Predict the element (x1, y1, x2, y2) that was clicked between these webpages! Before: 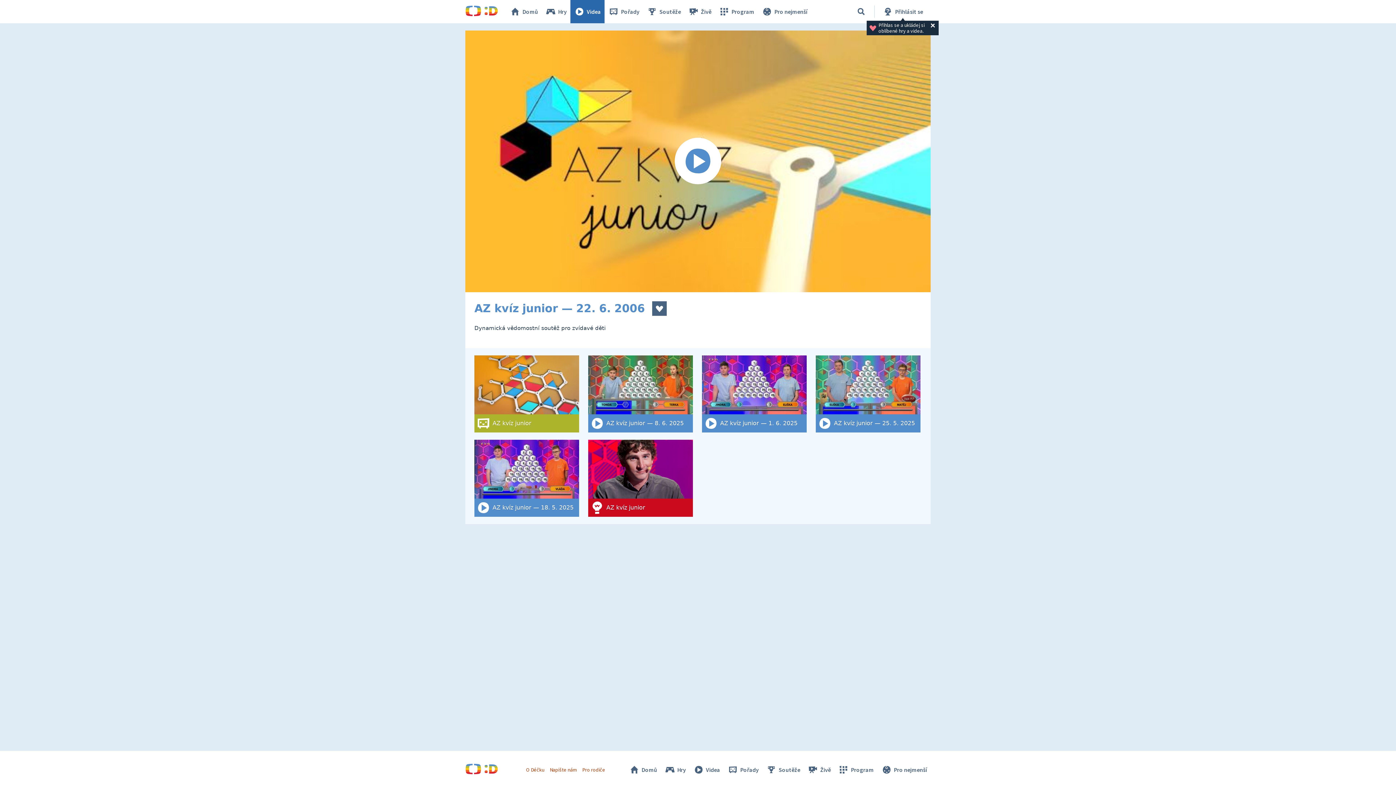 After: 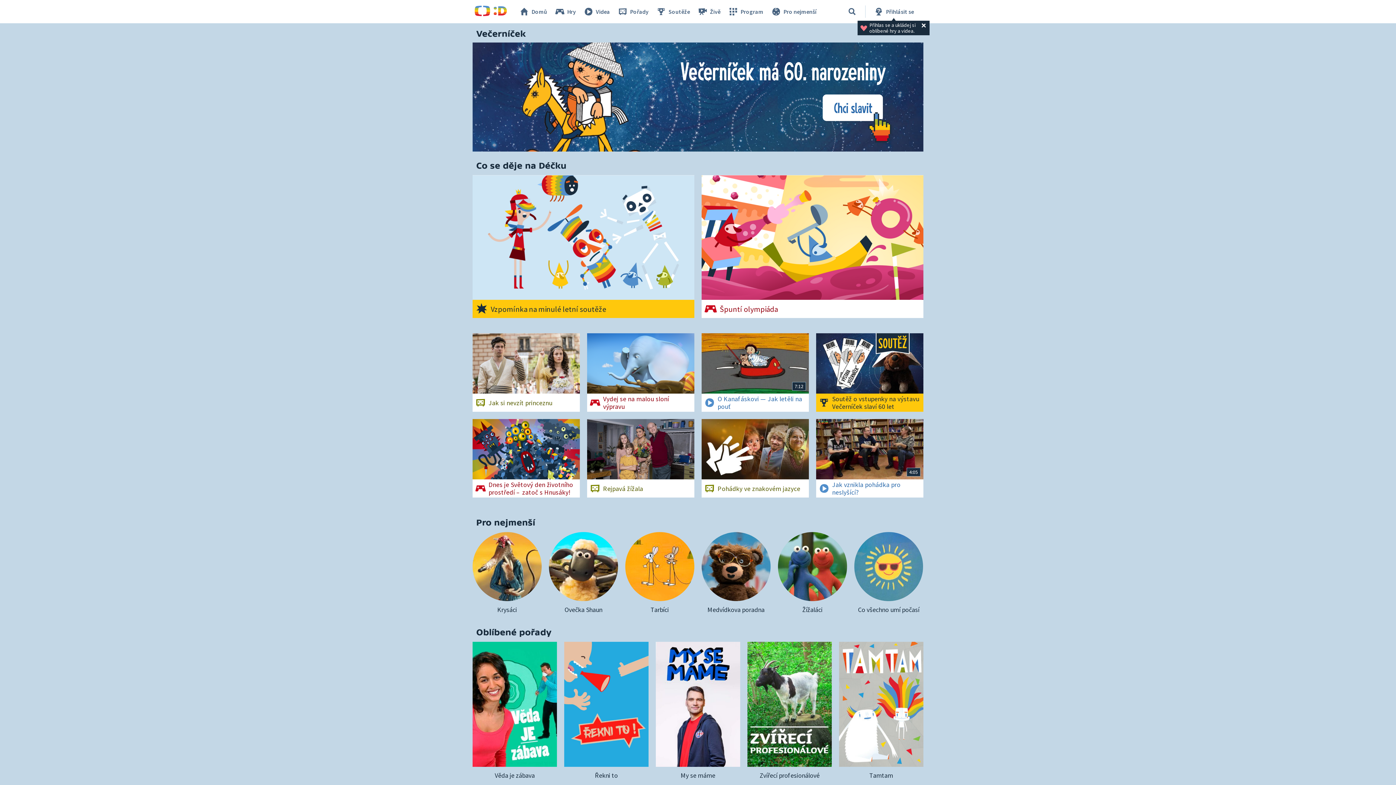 Action: bbox: (506, 0, 541, 23) label: Domů